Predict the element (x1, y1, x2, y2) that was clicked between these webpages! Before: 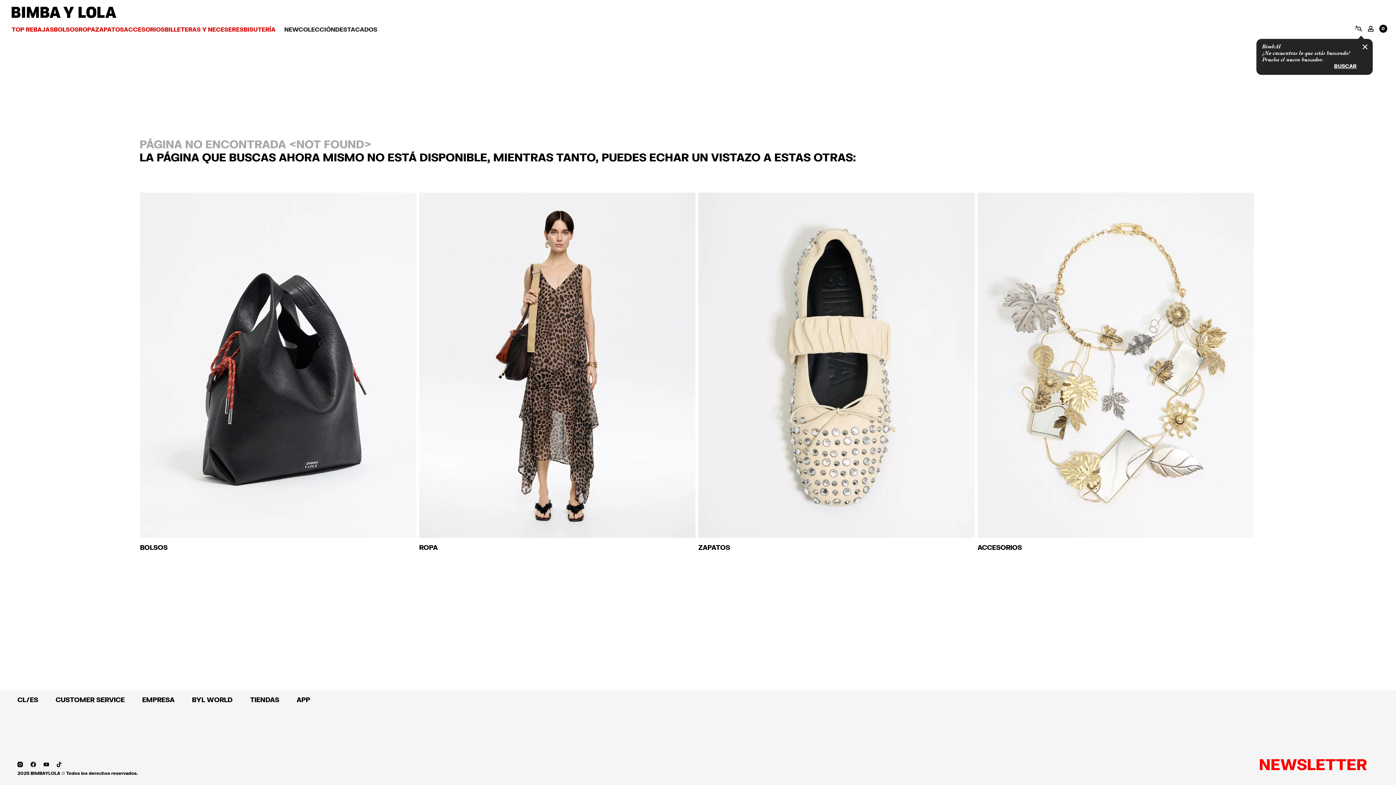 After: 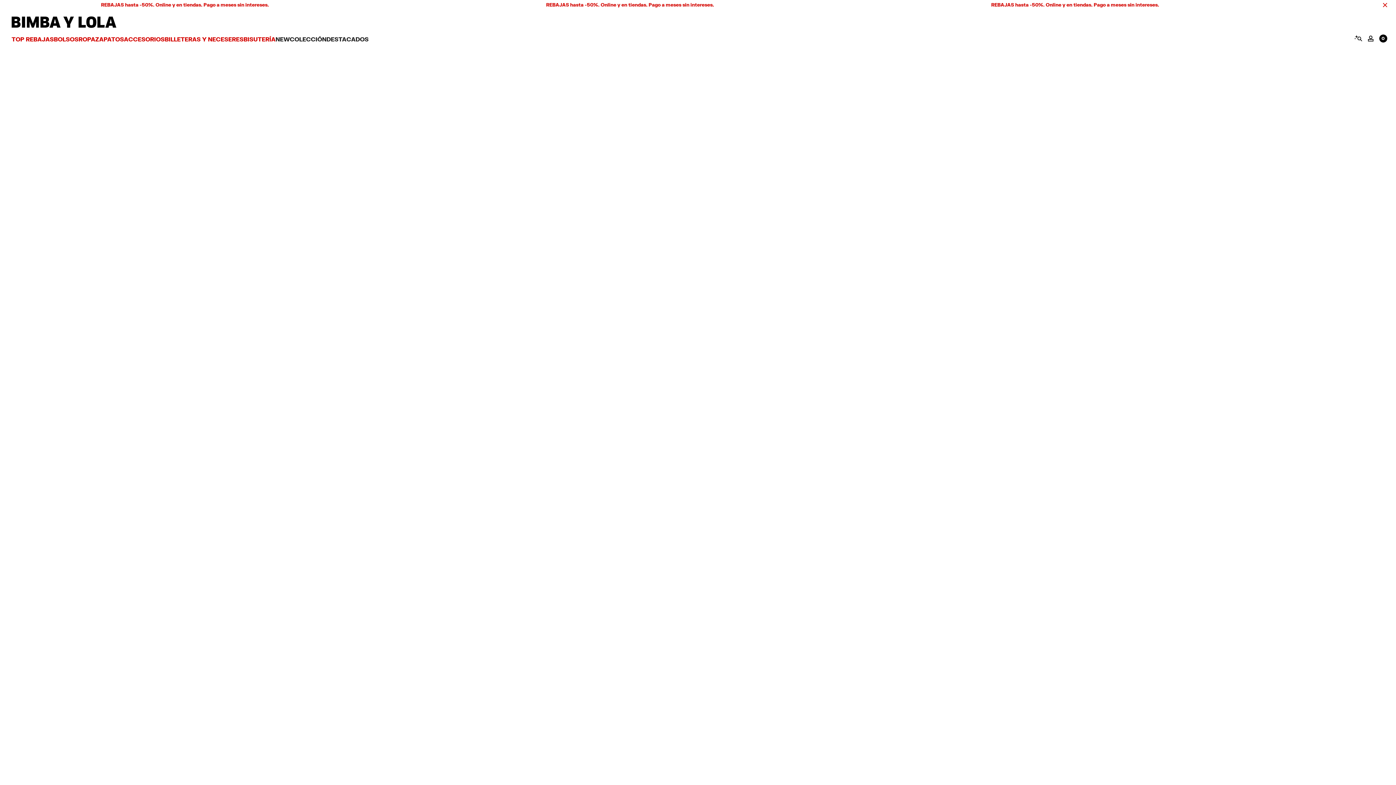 Action: label:  ZAPATOS bbox: (698, 192, 975, 551)